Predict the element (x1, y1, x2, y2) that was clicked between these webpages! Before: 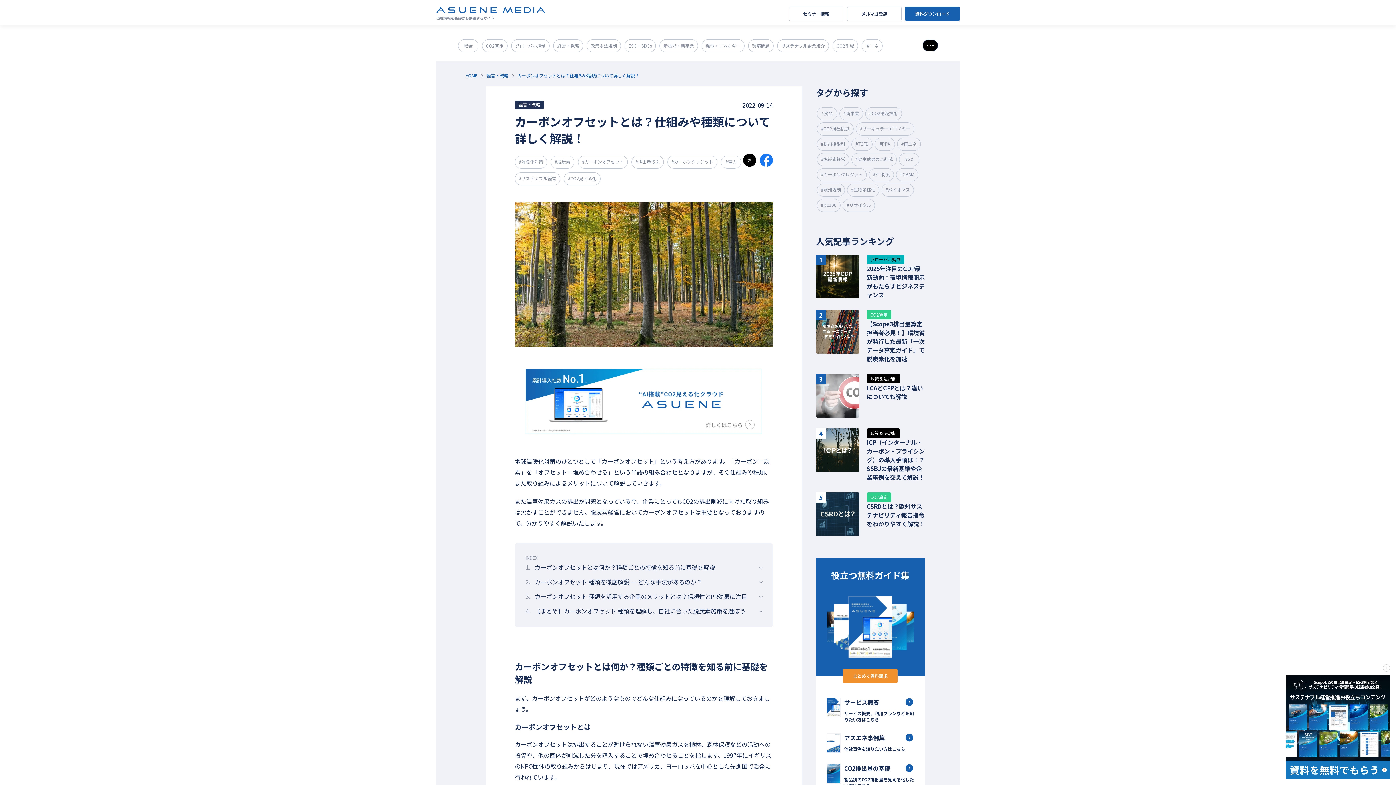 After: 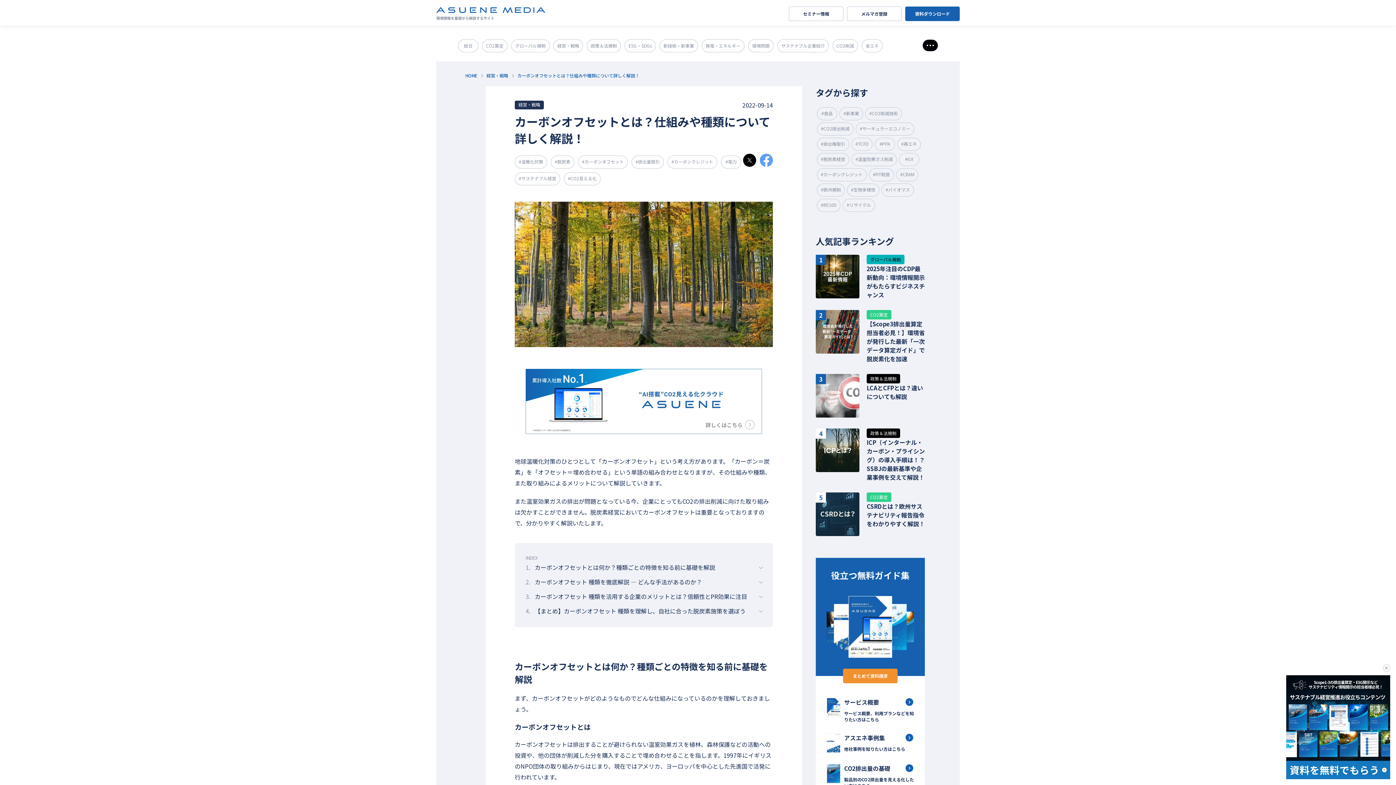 Action: bbox: (760, 153, 773, 166)